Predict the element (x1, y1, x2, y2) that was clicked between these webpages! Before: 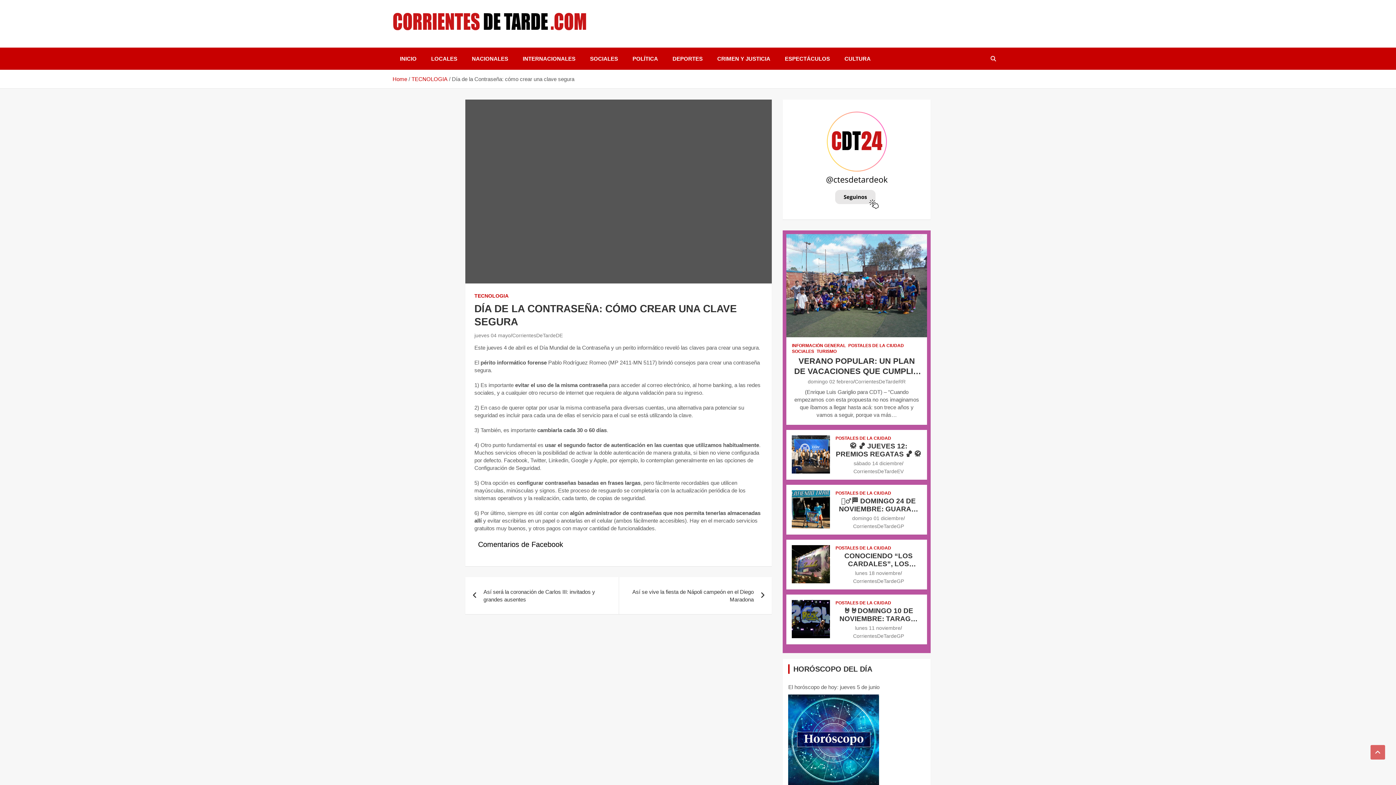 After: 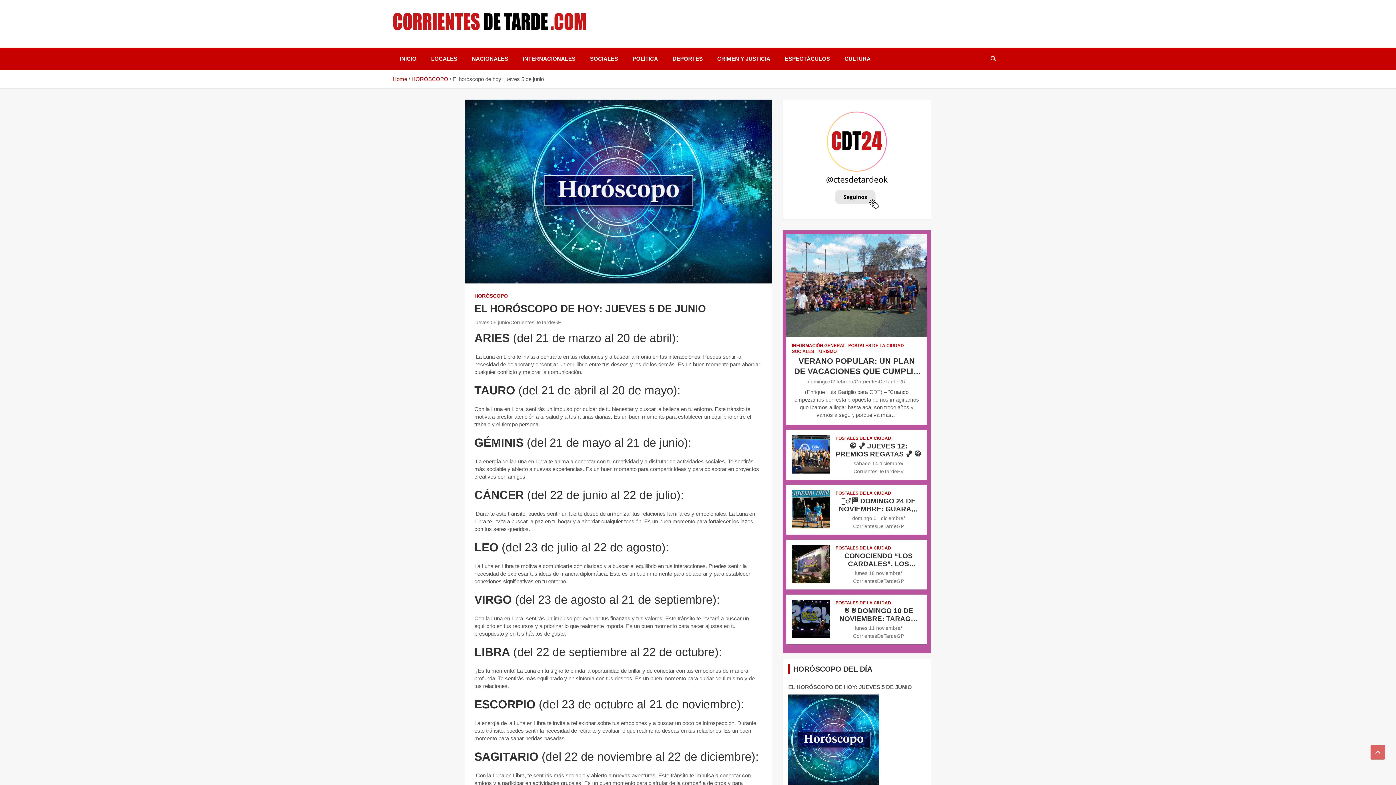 Action: bbox: (788, 695, 879, 785)